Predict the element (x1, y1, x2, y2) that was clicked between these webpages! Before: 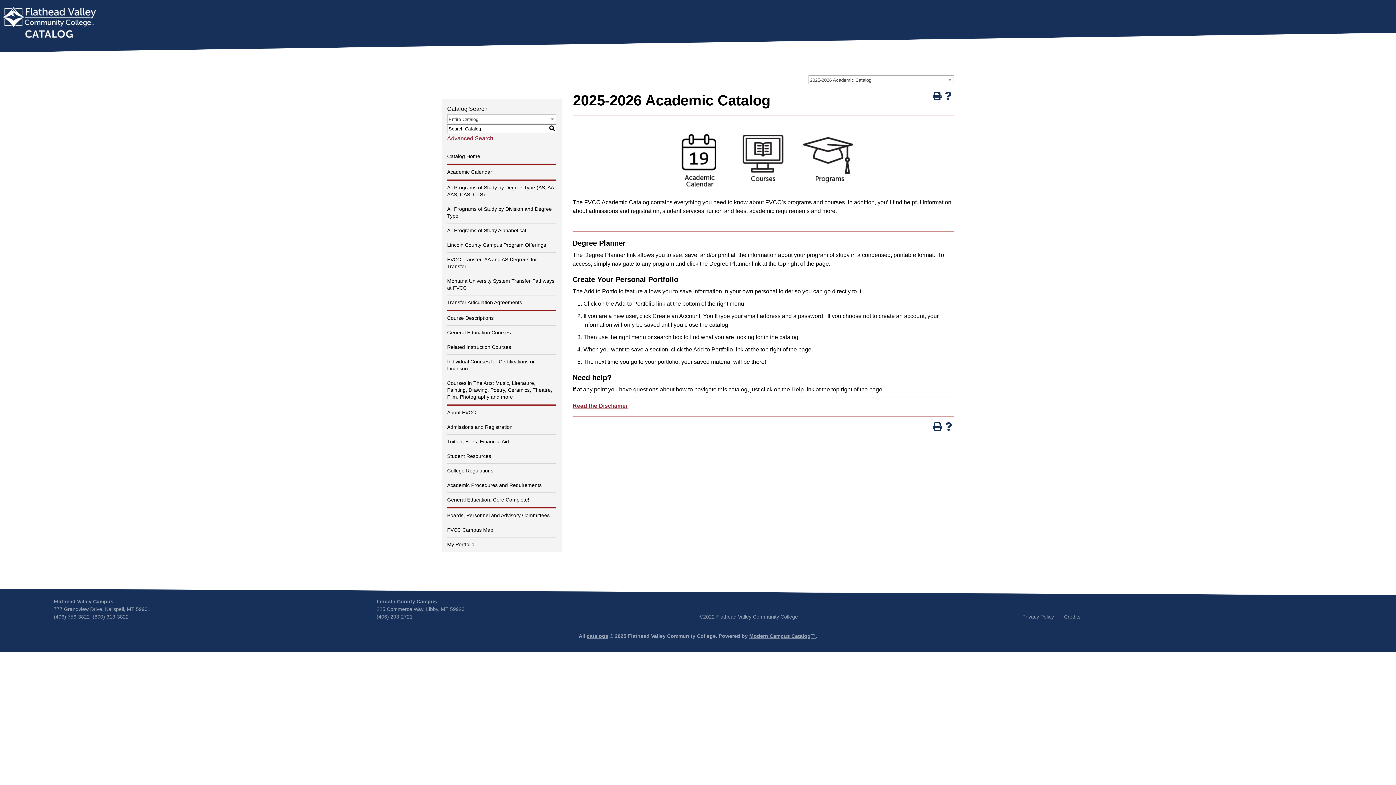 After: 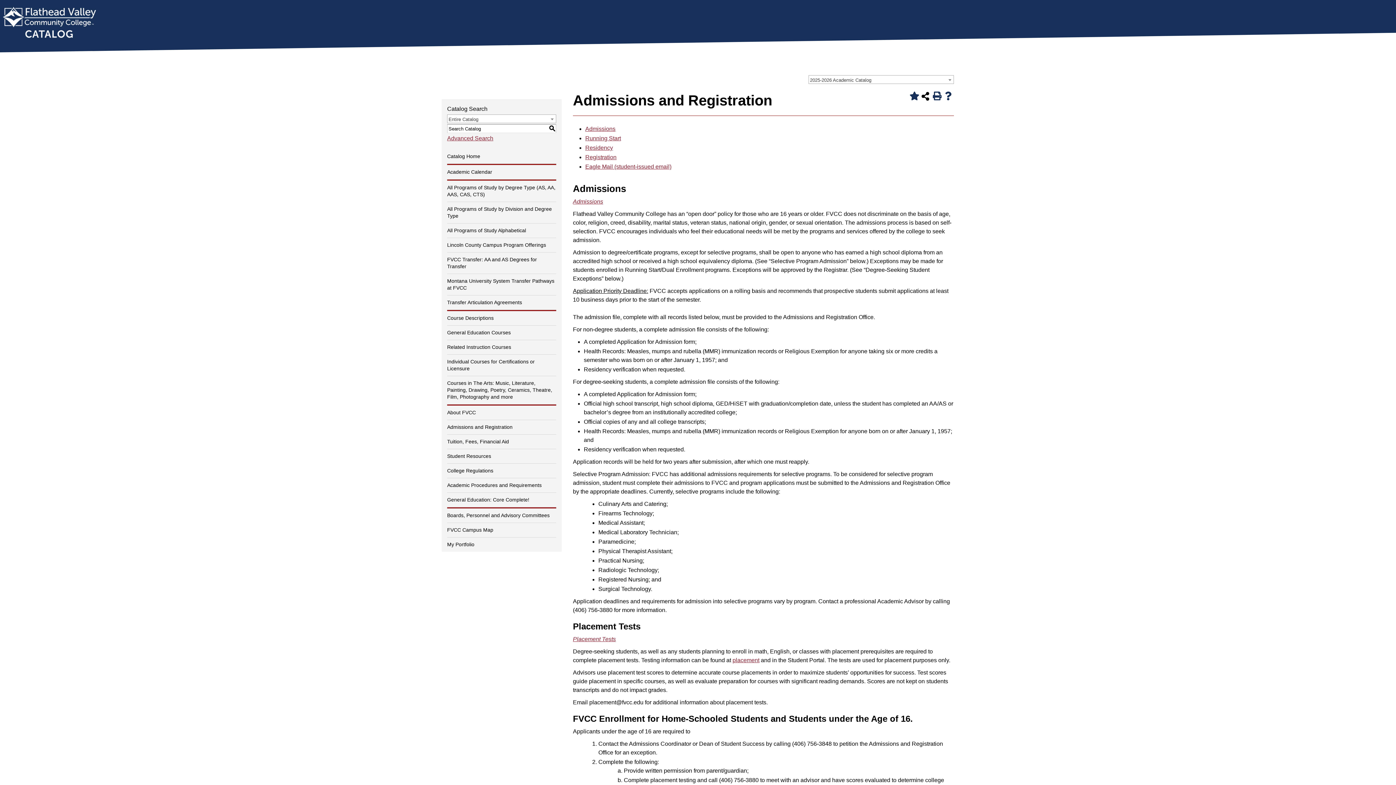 Action: bbox: (447, 424, 512, 430) label: Admissions and Registration